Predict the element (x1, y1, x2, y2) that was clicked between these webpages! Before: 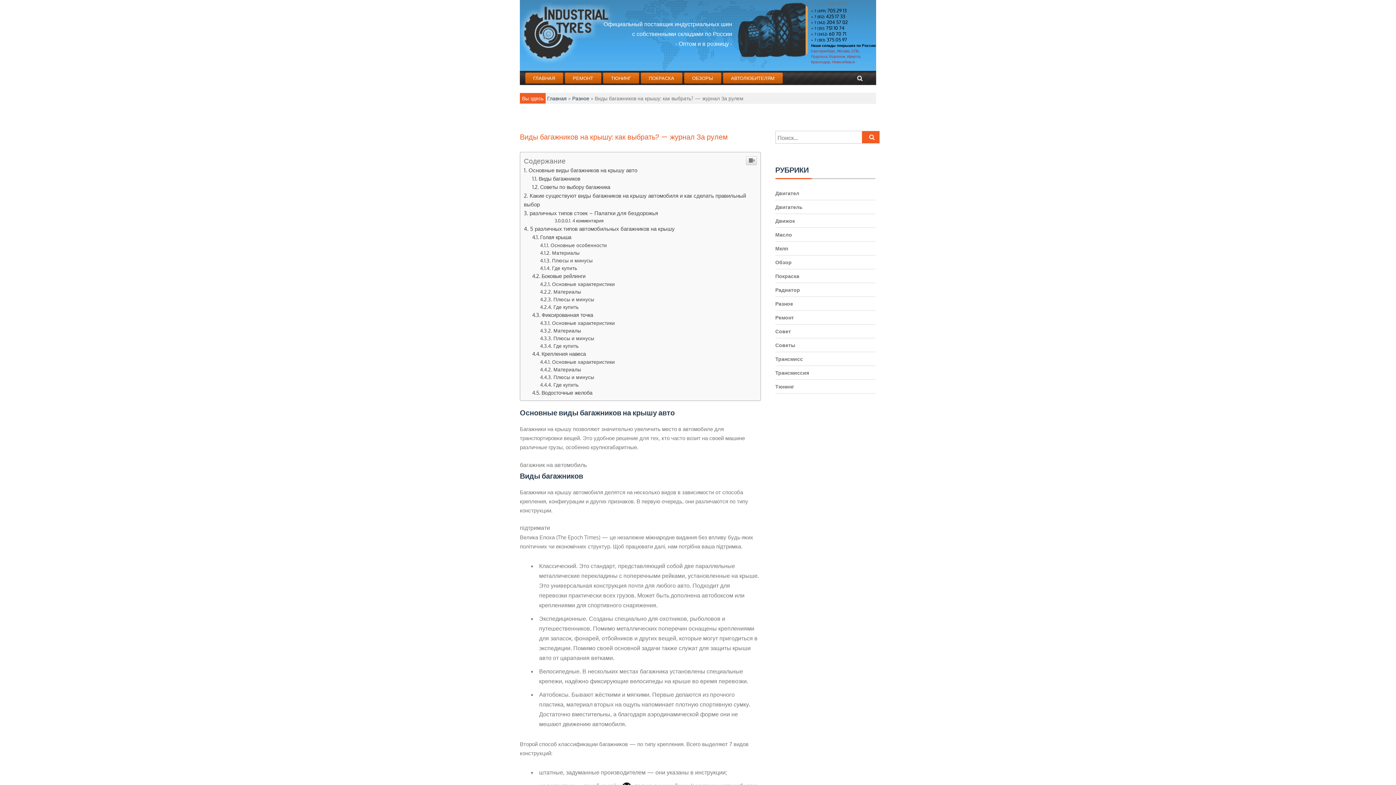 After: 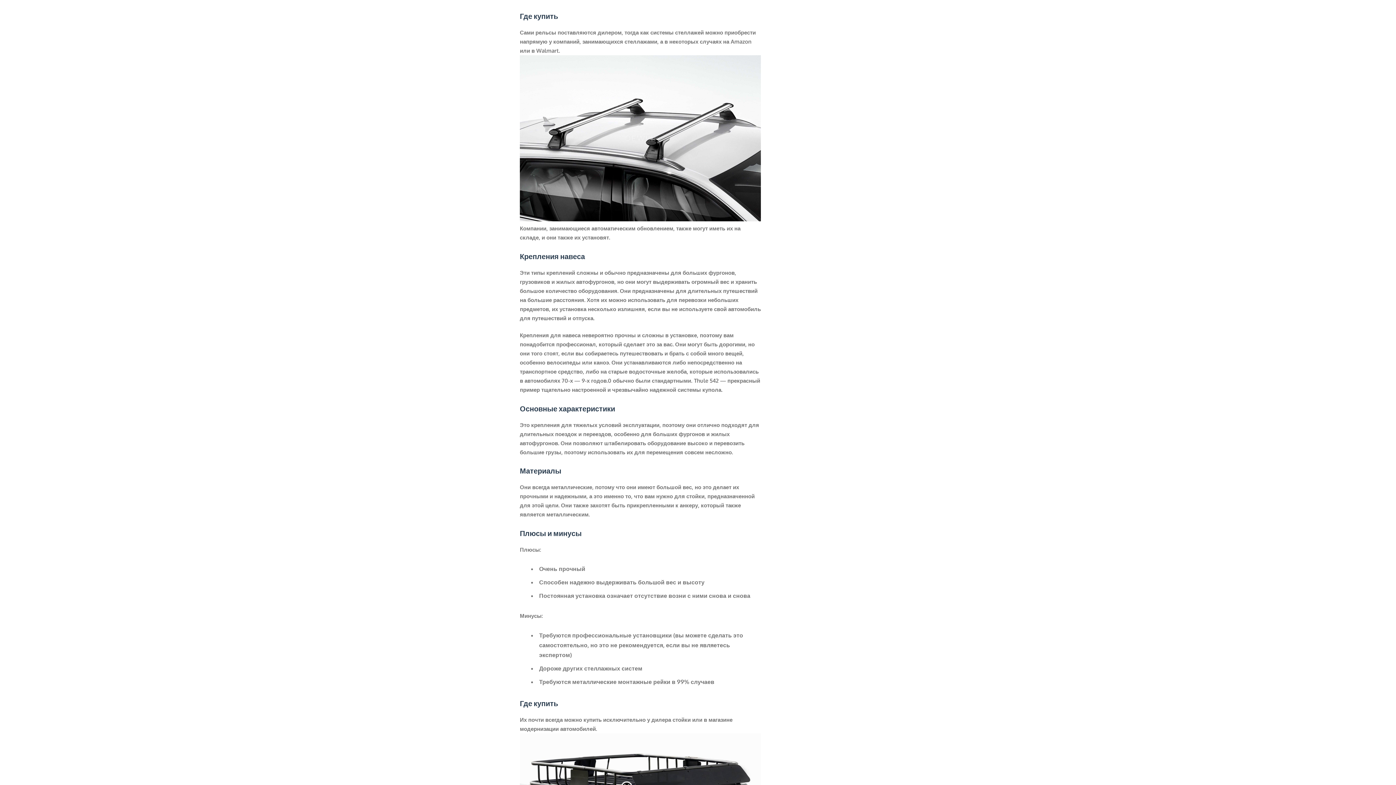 Action: label: Где купить bbox: (540, 342, 578, 349)